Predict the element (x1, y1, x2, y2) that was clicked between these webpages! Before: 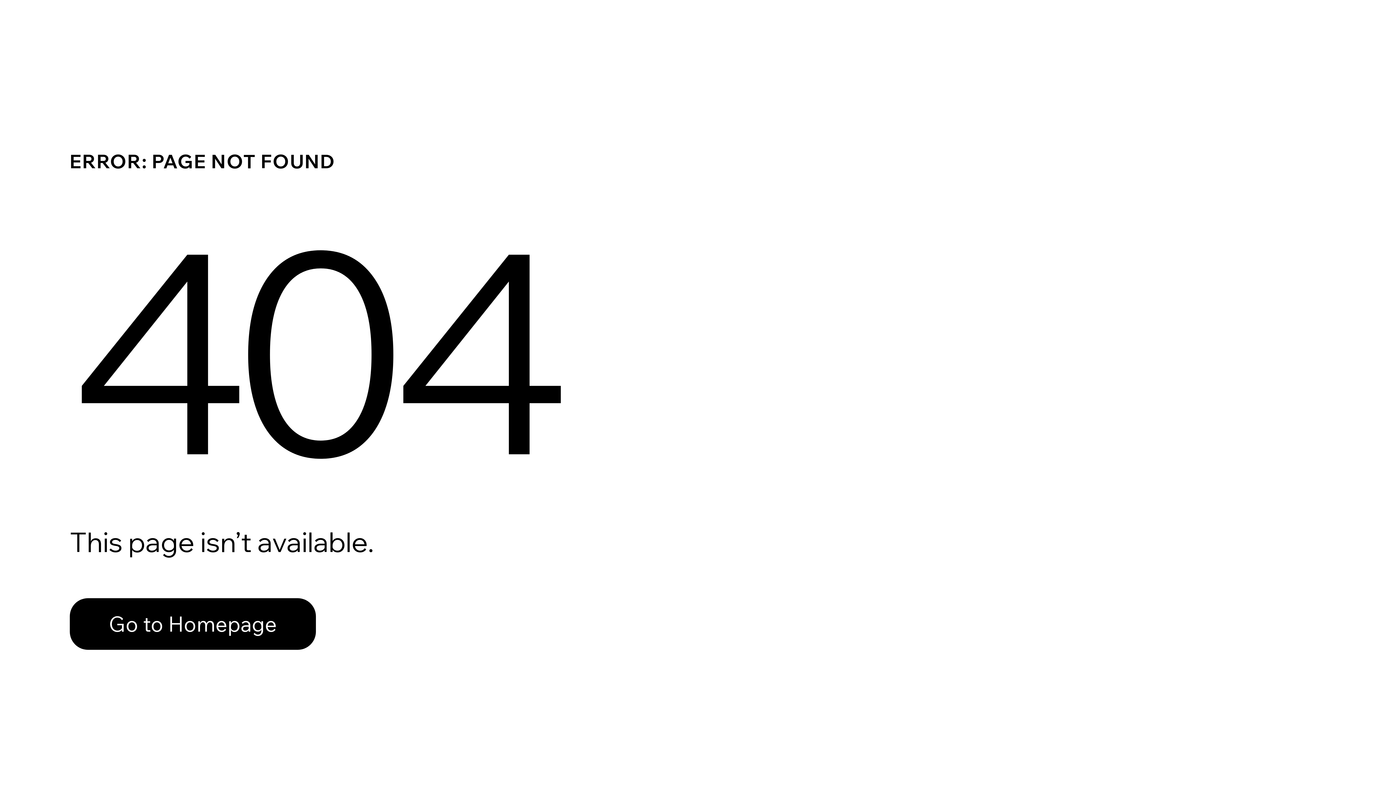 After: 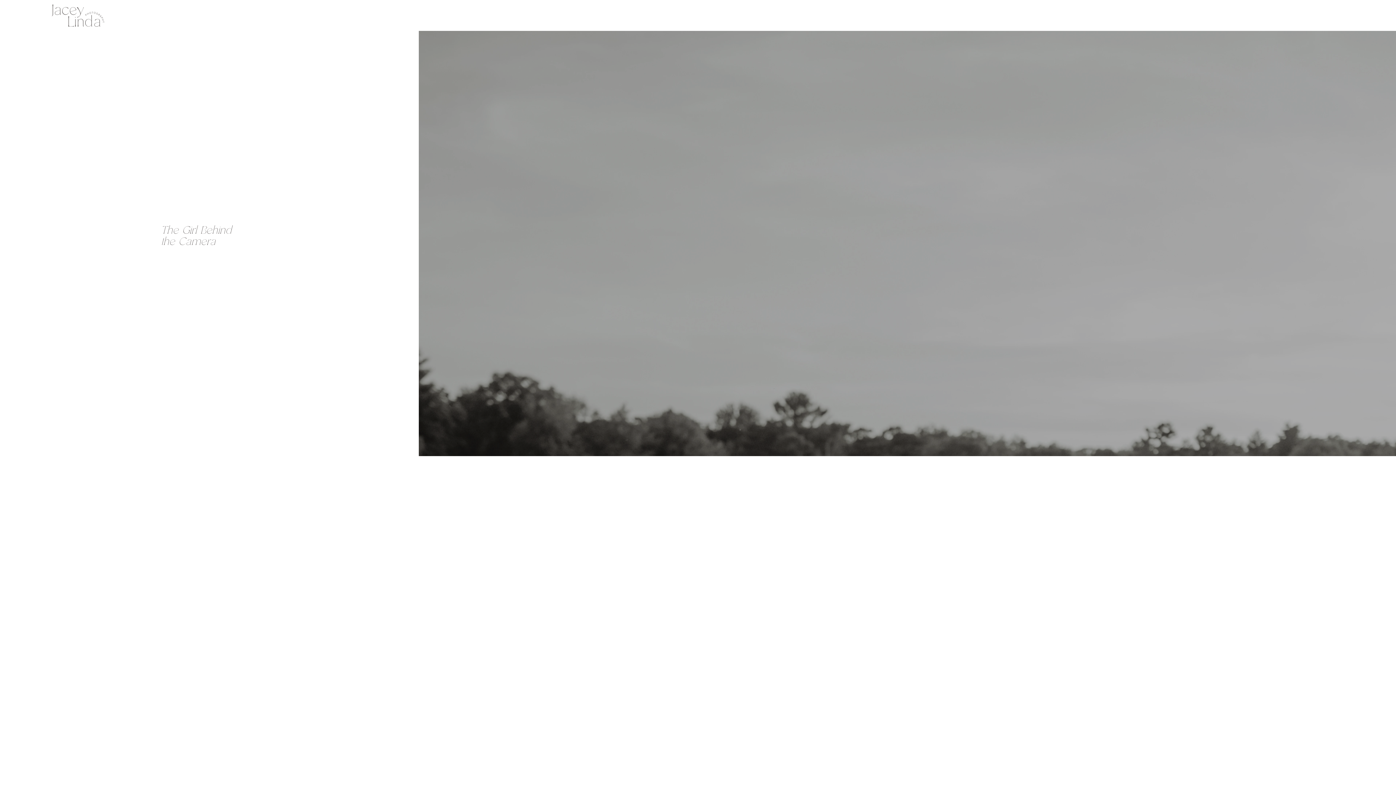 Action: bbox: (69, 598, 316, 650) label: Go to Homepage